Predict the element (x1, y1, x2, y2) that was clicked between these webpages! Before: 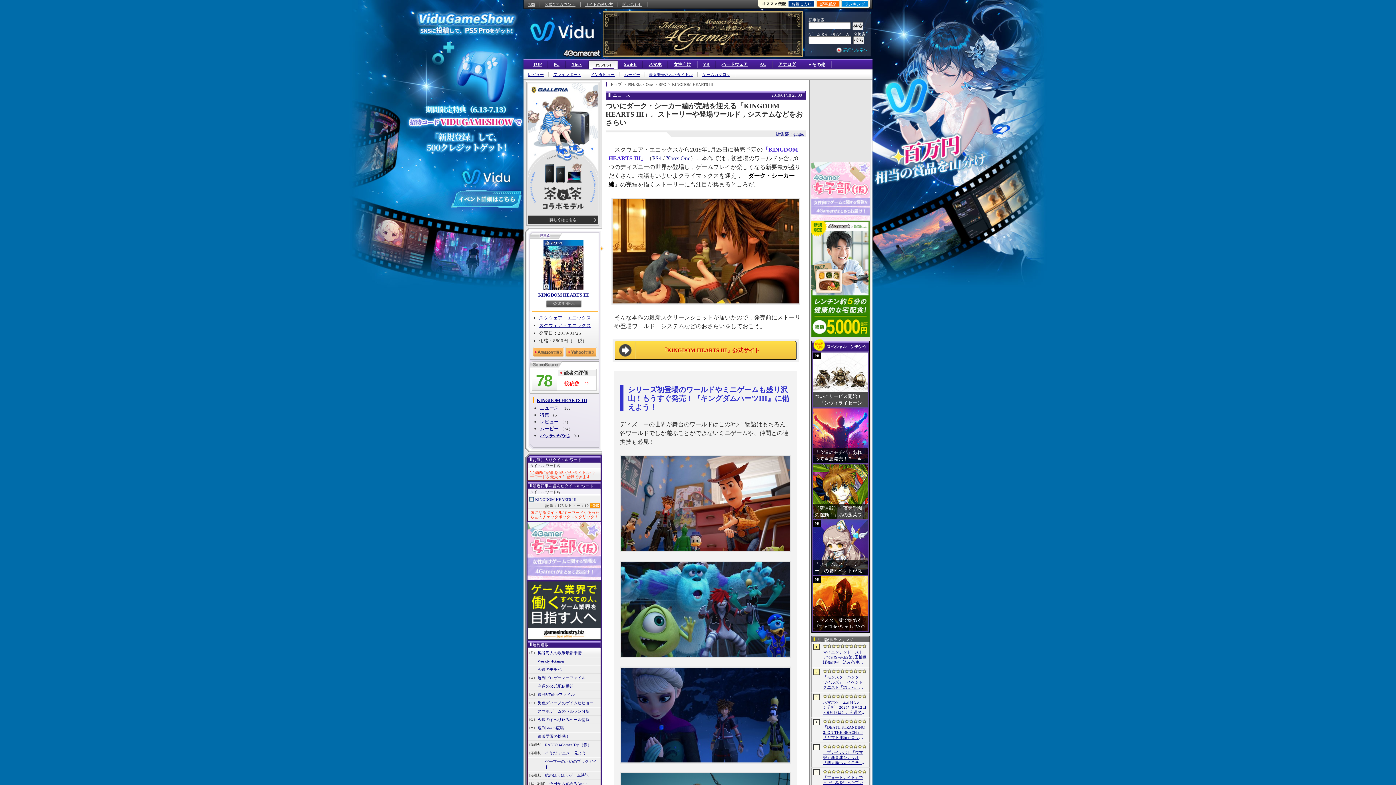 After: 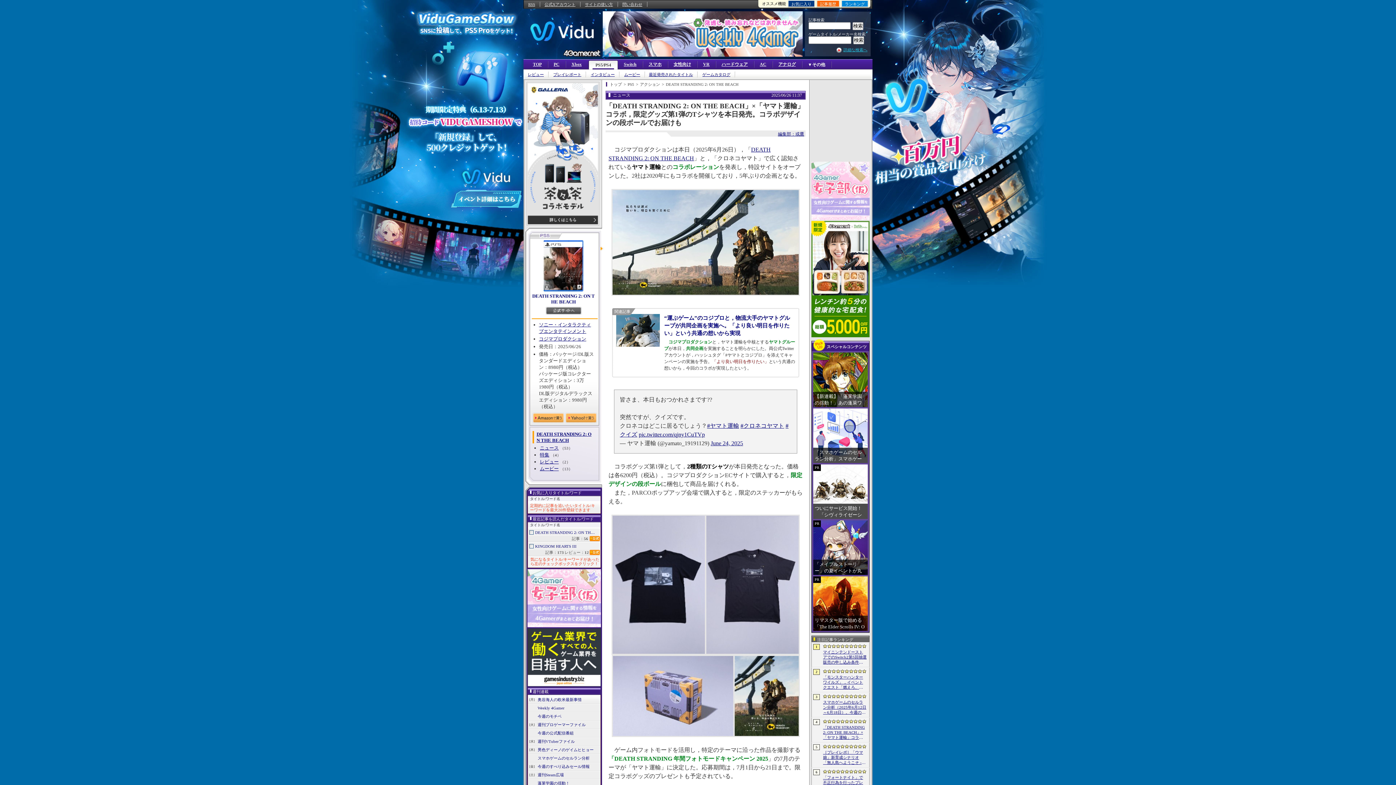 Action: bbox: (823, 725, 868, 740) label: 「DEATH STRANDING 2: ON THE BEACH」×「ヤマト運輸」コラボ，限定グッズ第1弾のTシャツを本日発売。コラボデザインの段ボールでお届けも